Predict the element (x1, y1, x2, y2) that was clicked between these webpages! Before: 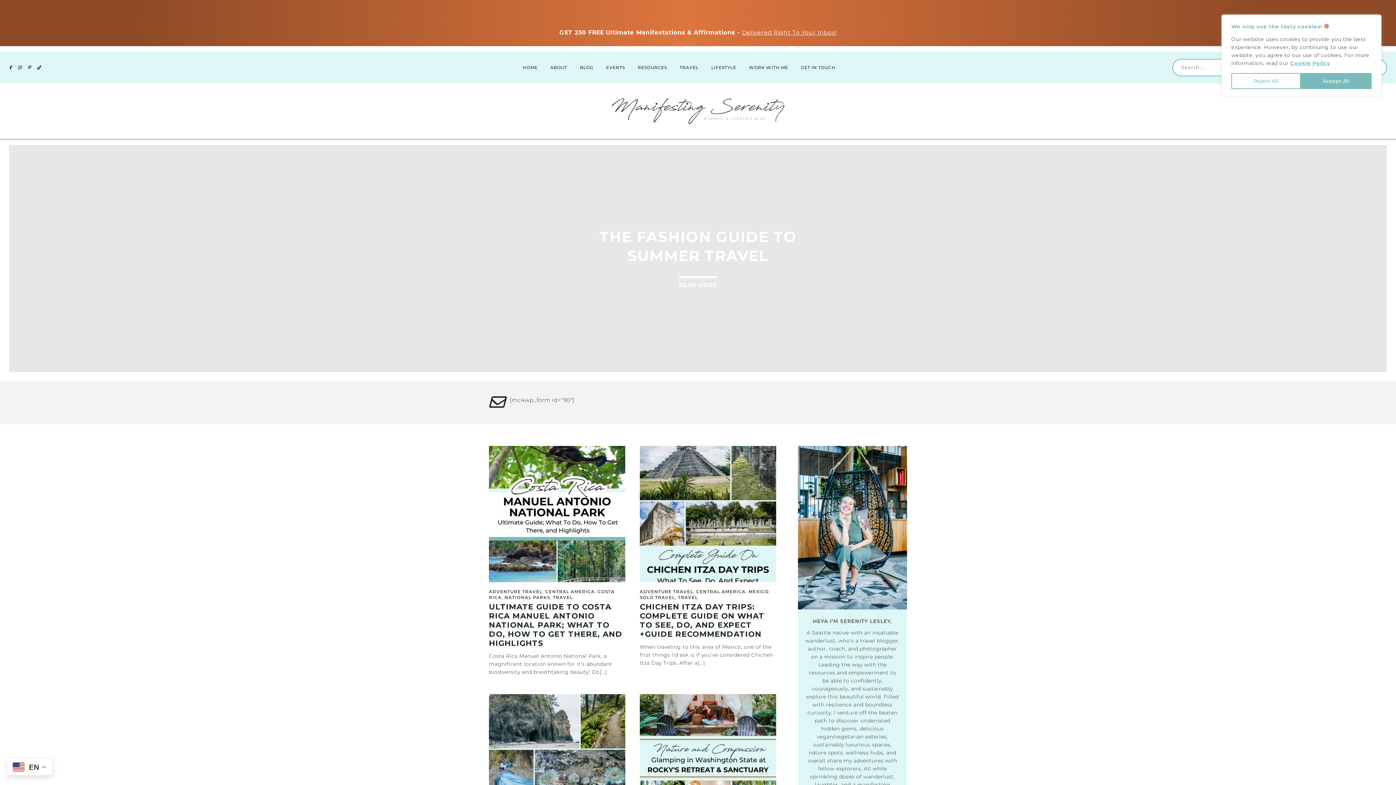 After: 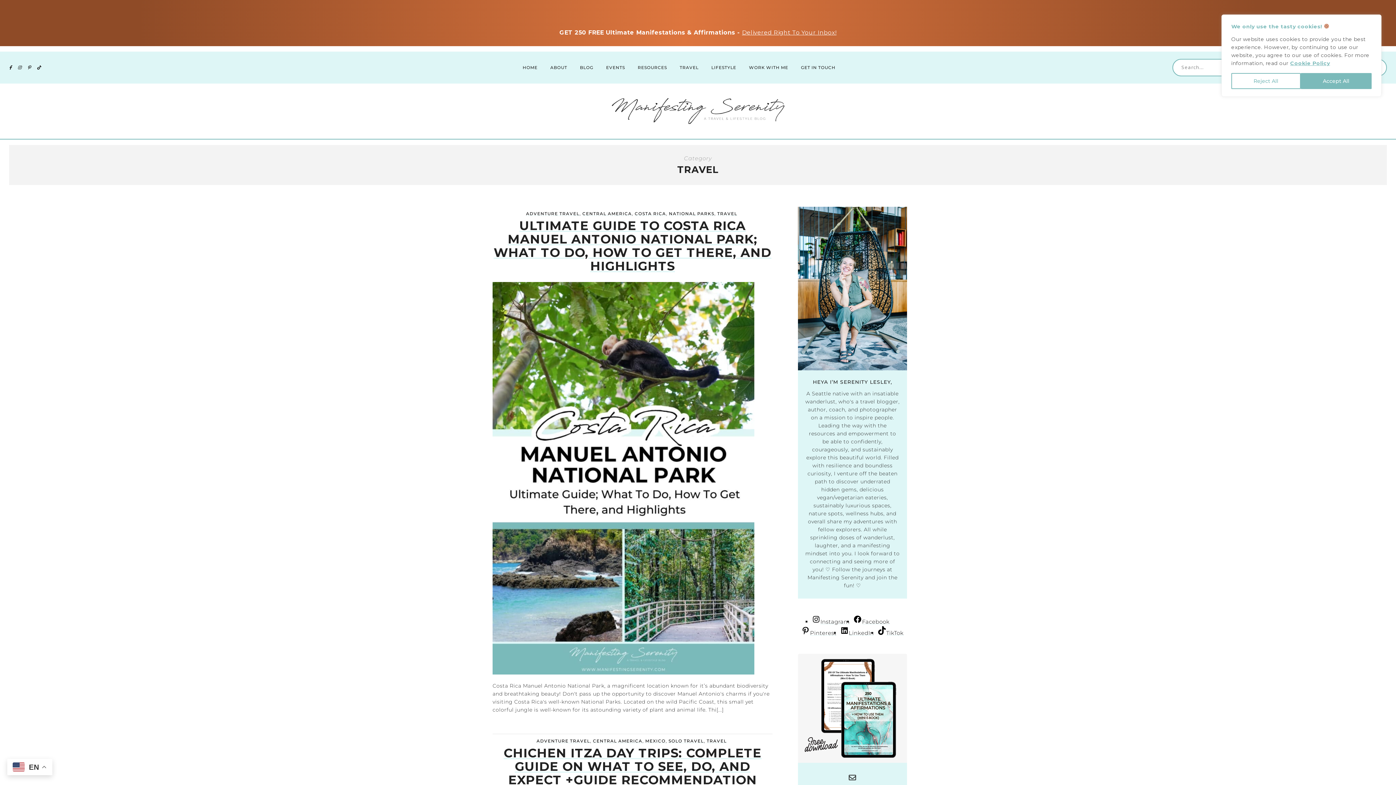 Action: bbox: (679, 65, 698, 70) label: TRAVEL